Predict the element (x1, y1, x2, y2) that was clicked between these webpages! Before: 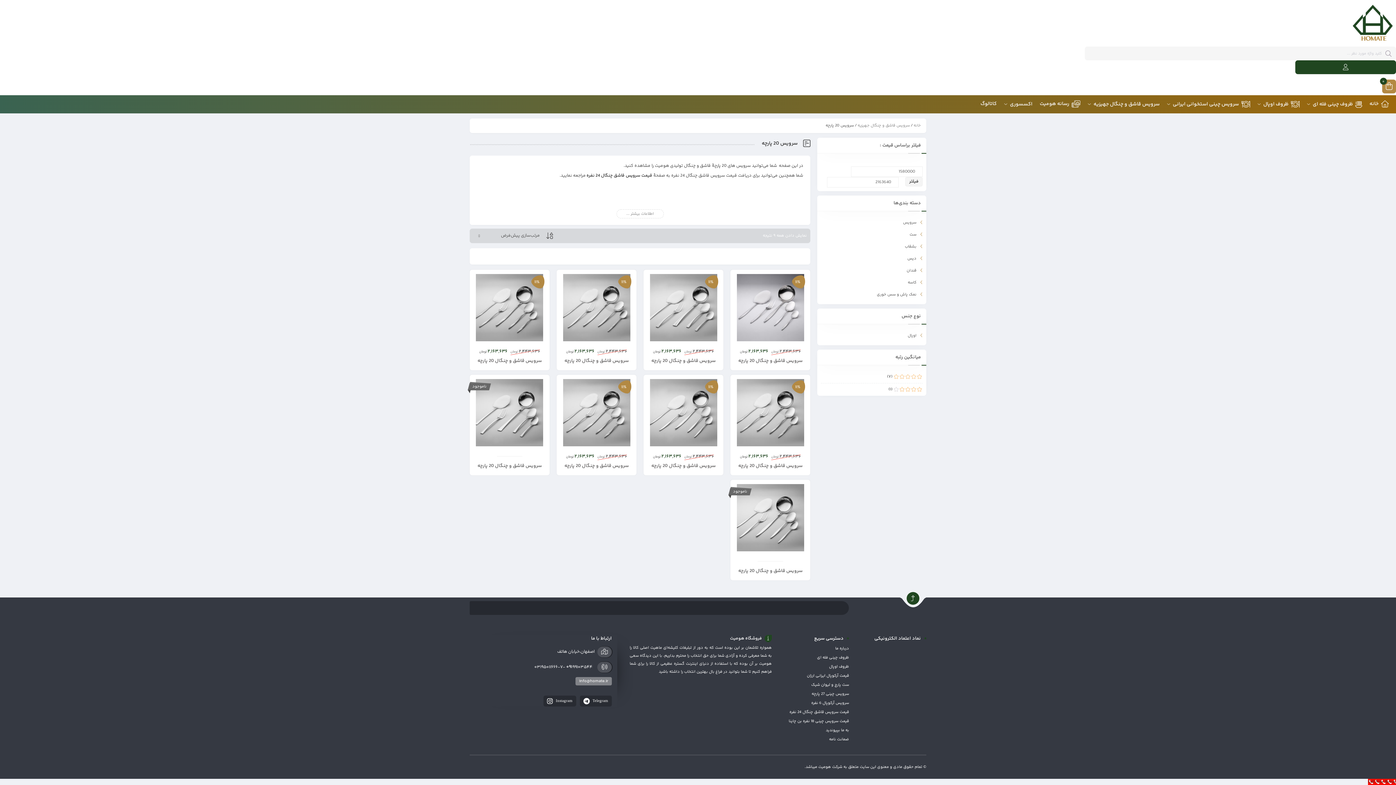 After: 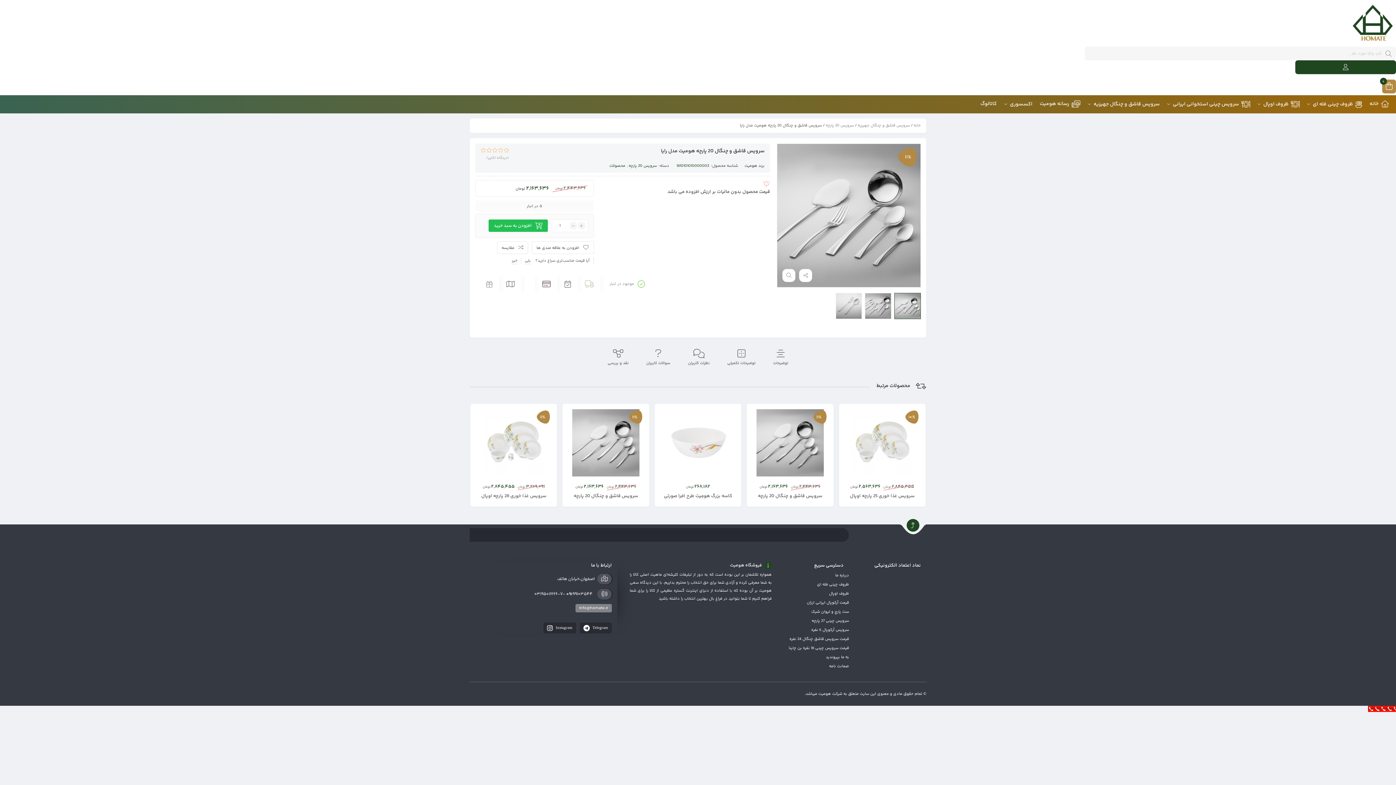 Action: label: سرویس قاشق و چنگال 20 پارچه هومیت مدل رایا bbox: (647, 356, 720, 366)